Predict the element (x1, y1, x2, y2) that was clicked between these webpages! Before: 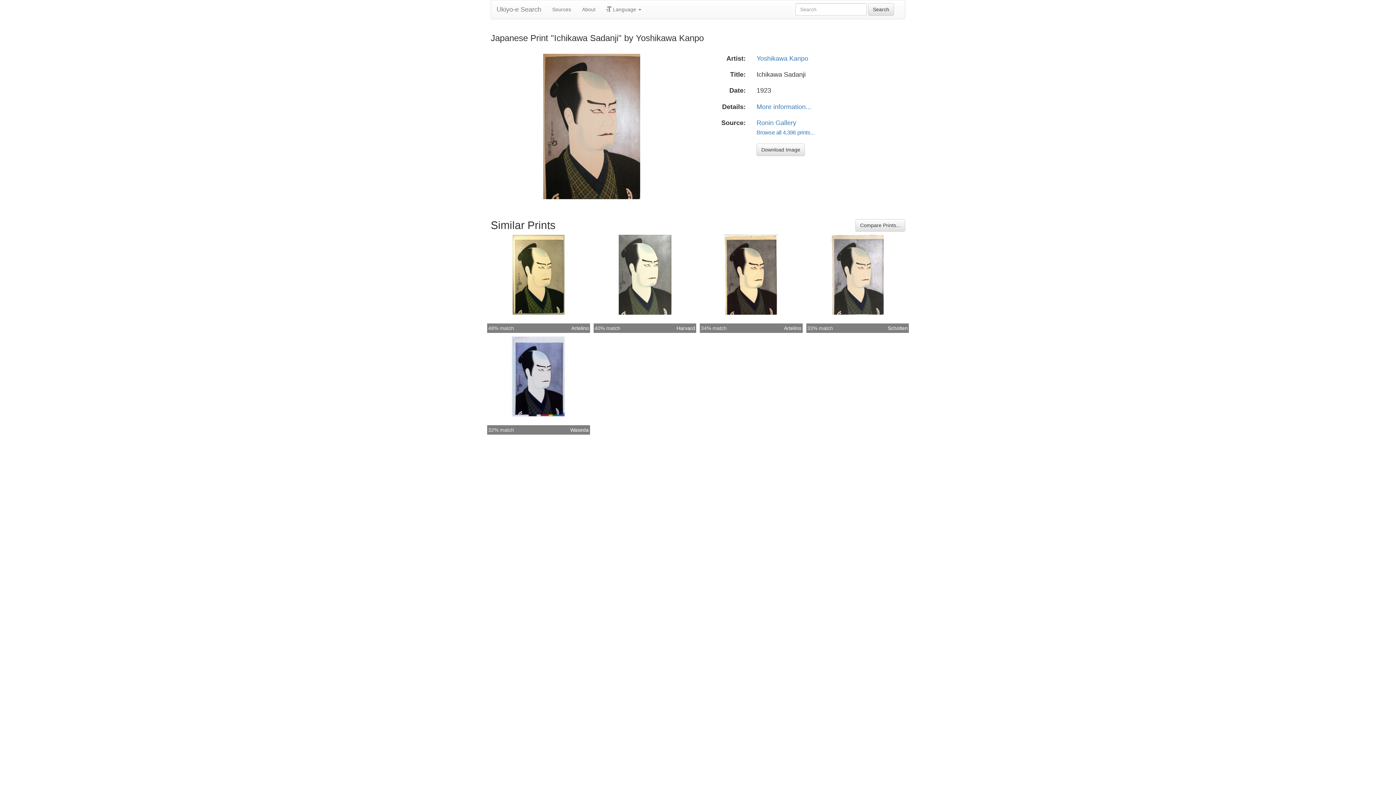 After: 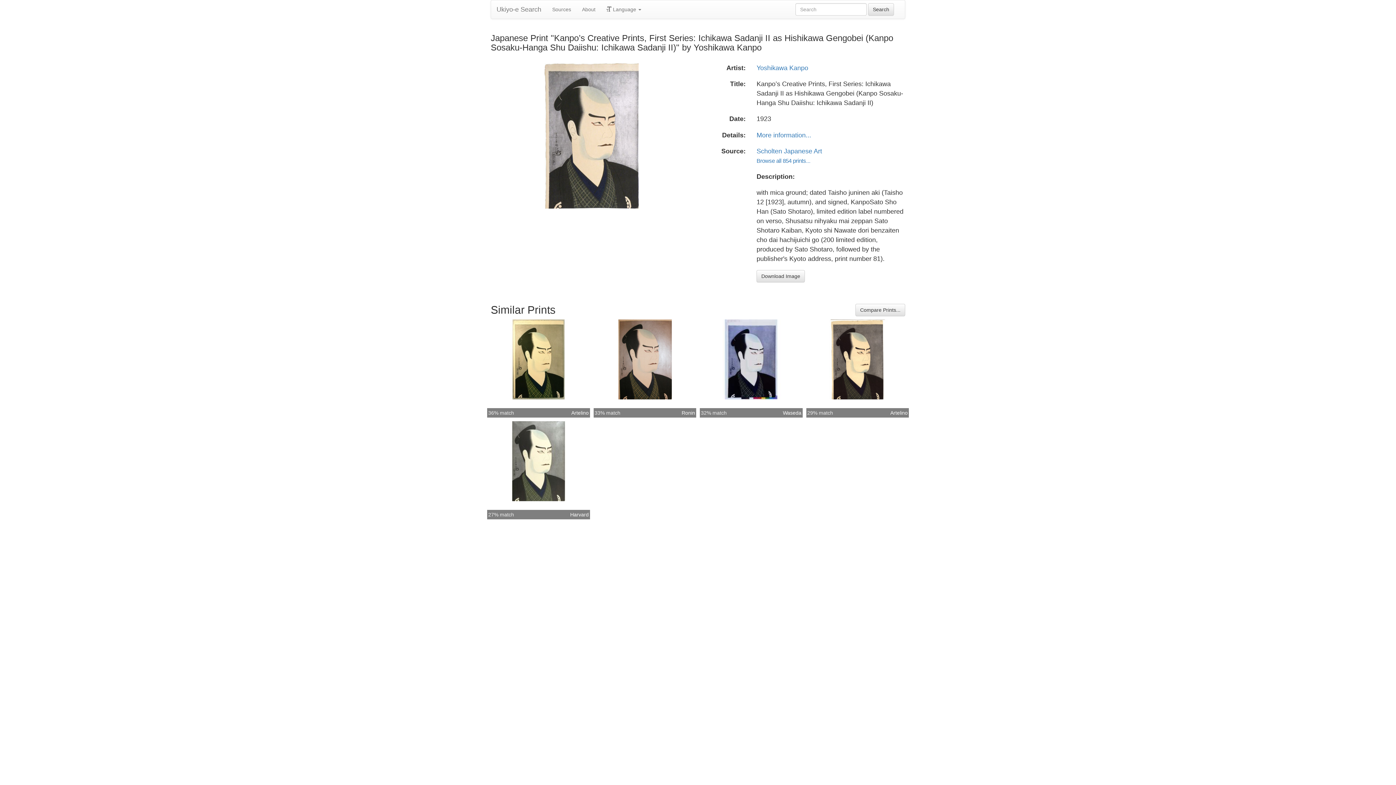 Action: bbox: (817, 271, 897, 277)